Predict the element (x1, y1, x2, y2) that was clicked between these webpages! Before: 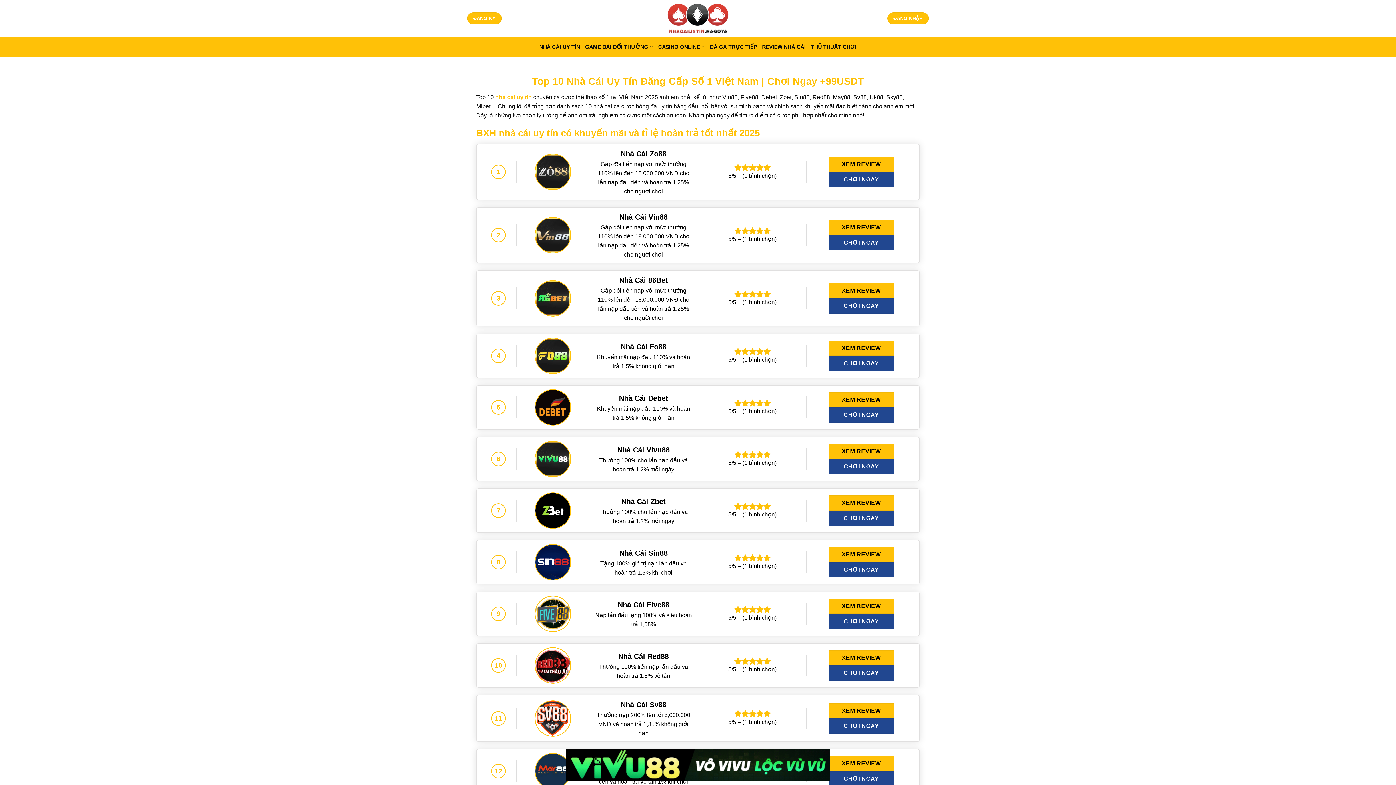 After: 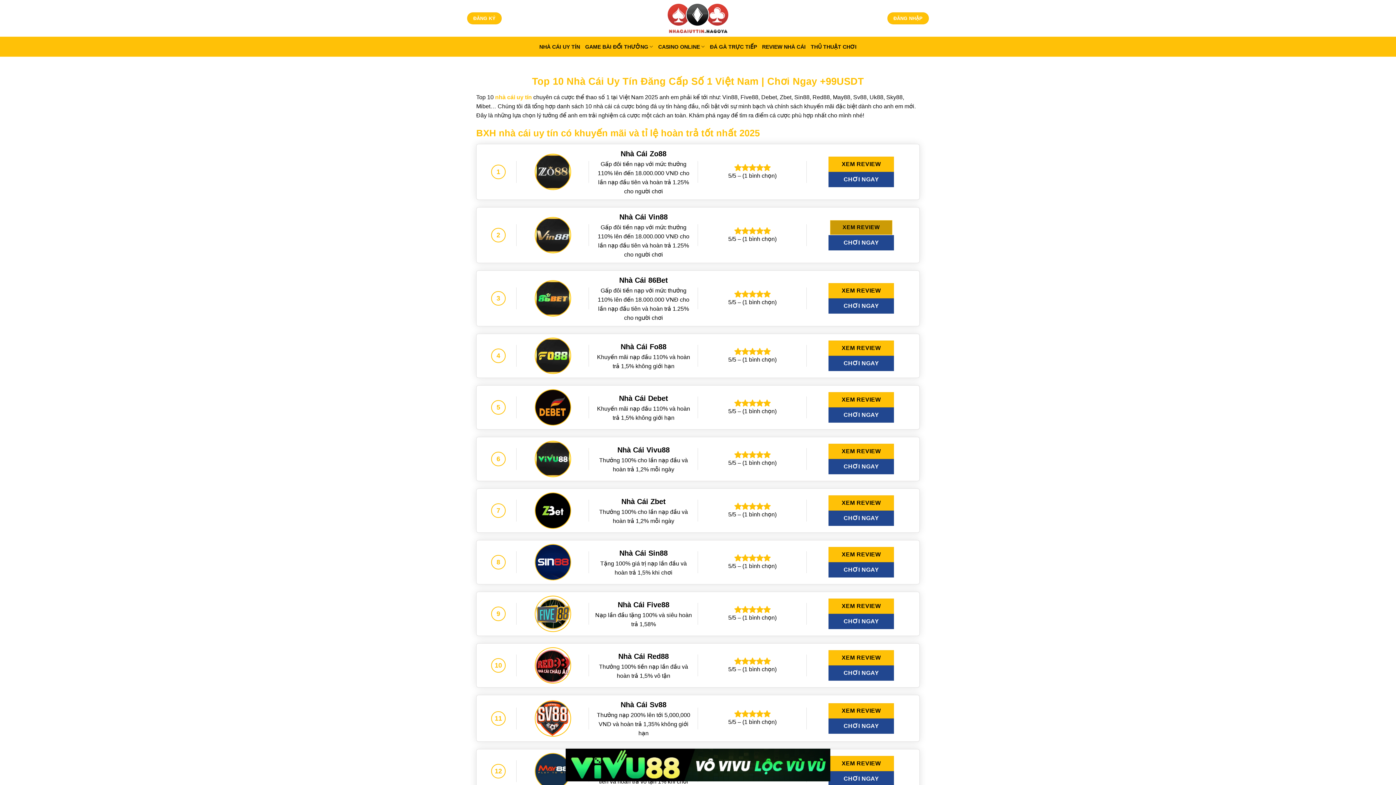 Action: bbox: (828, 220, 894, 235) label: XEM REVIEW